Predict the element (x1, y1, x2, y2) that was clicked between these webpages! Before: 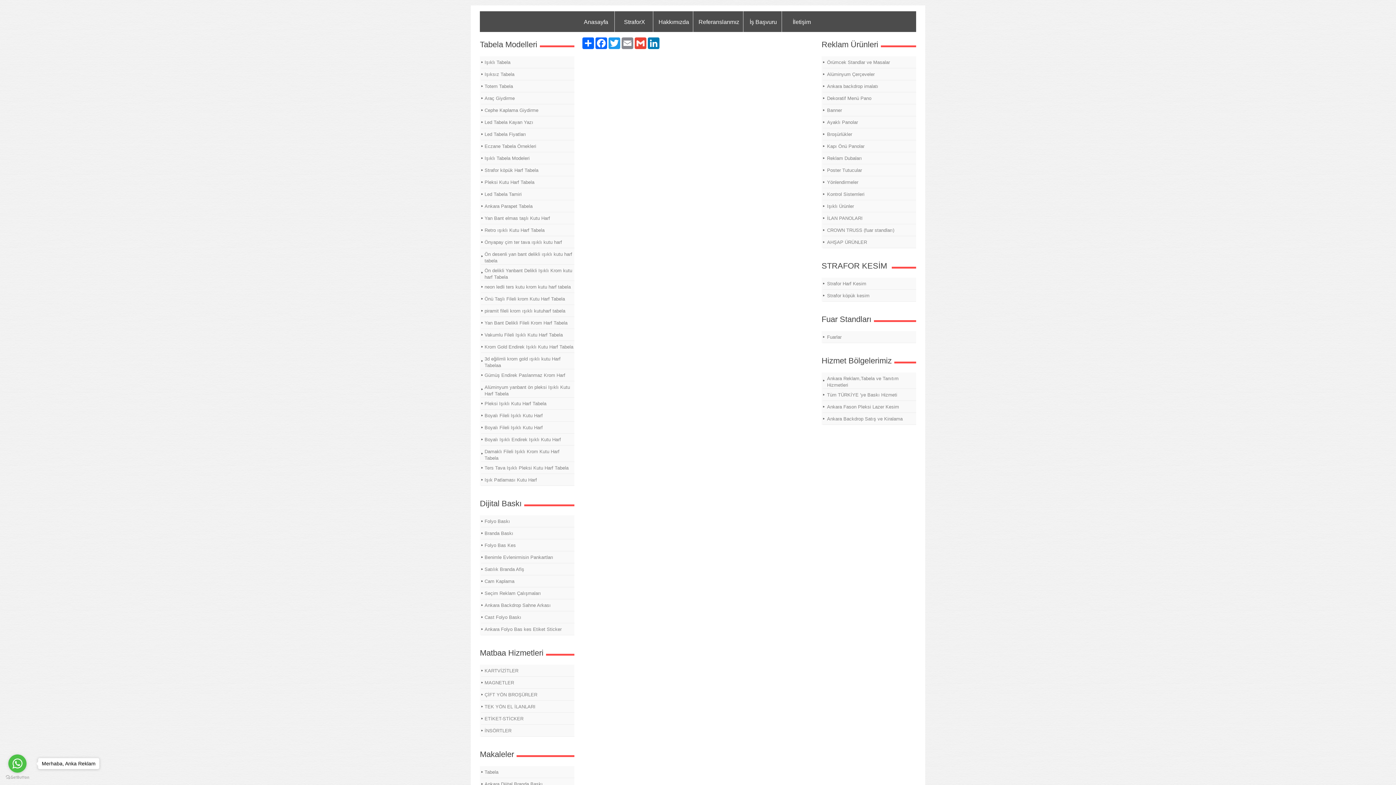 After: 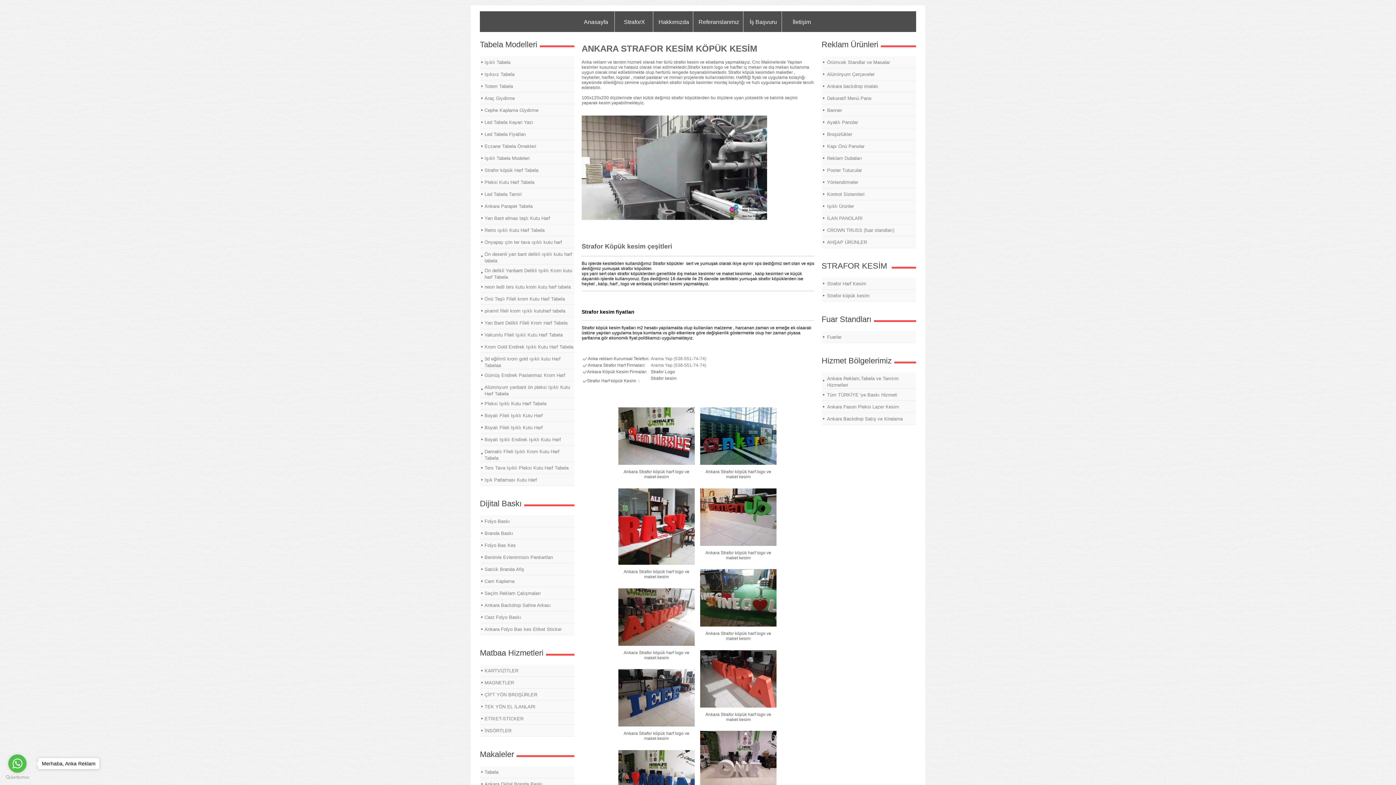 Action: label: Strafor köpük kesim bbox: (822, 289, 916, 301)